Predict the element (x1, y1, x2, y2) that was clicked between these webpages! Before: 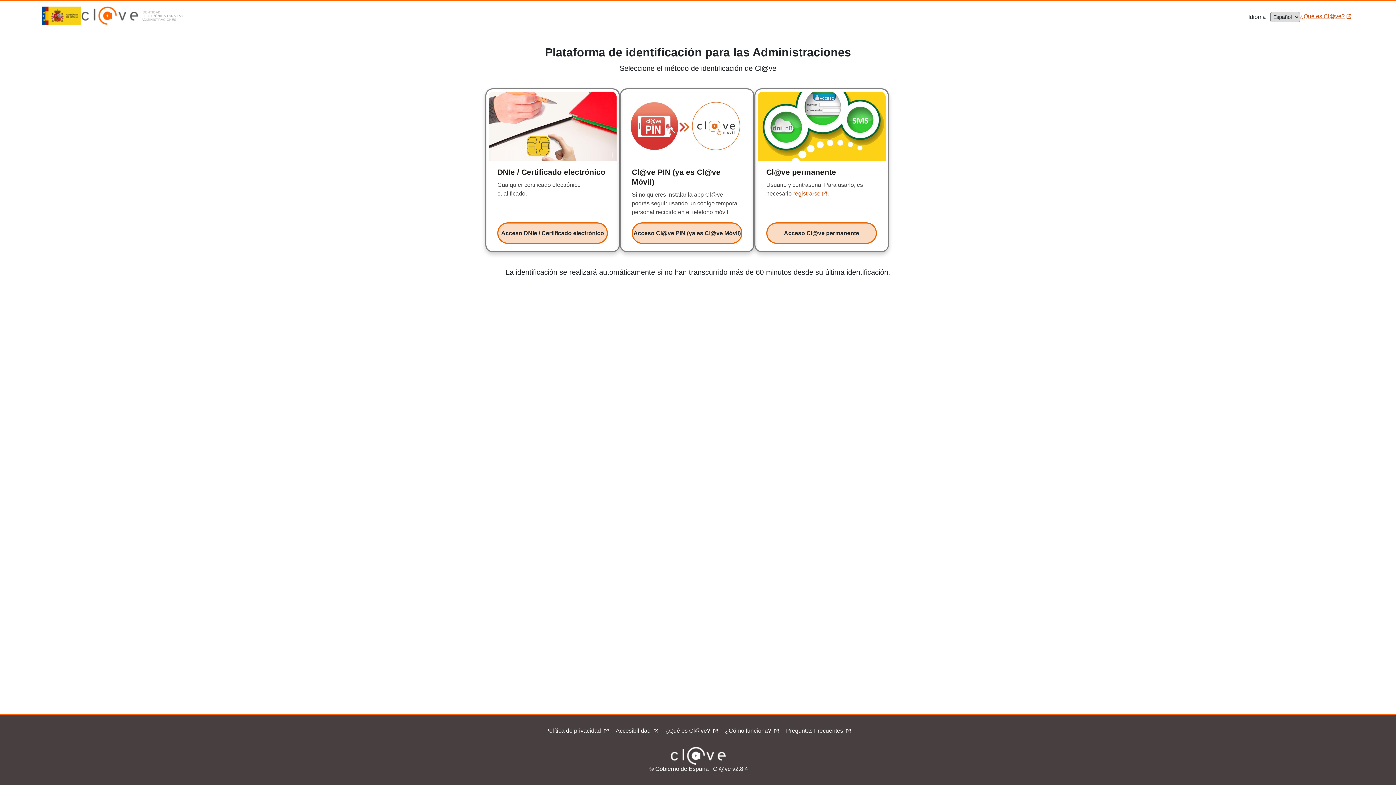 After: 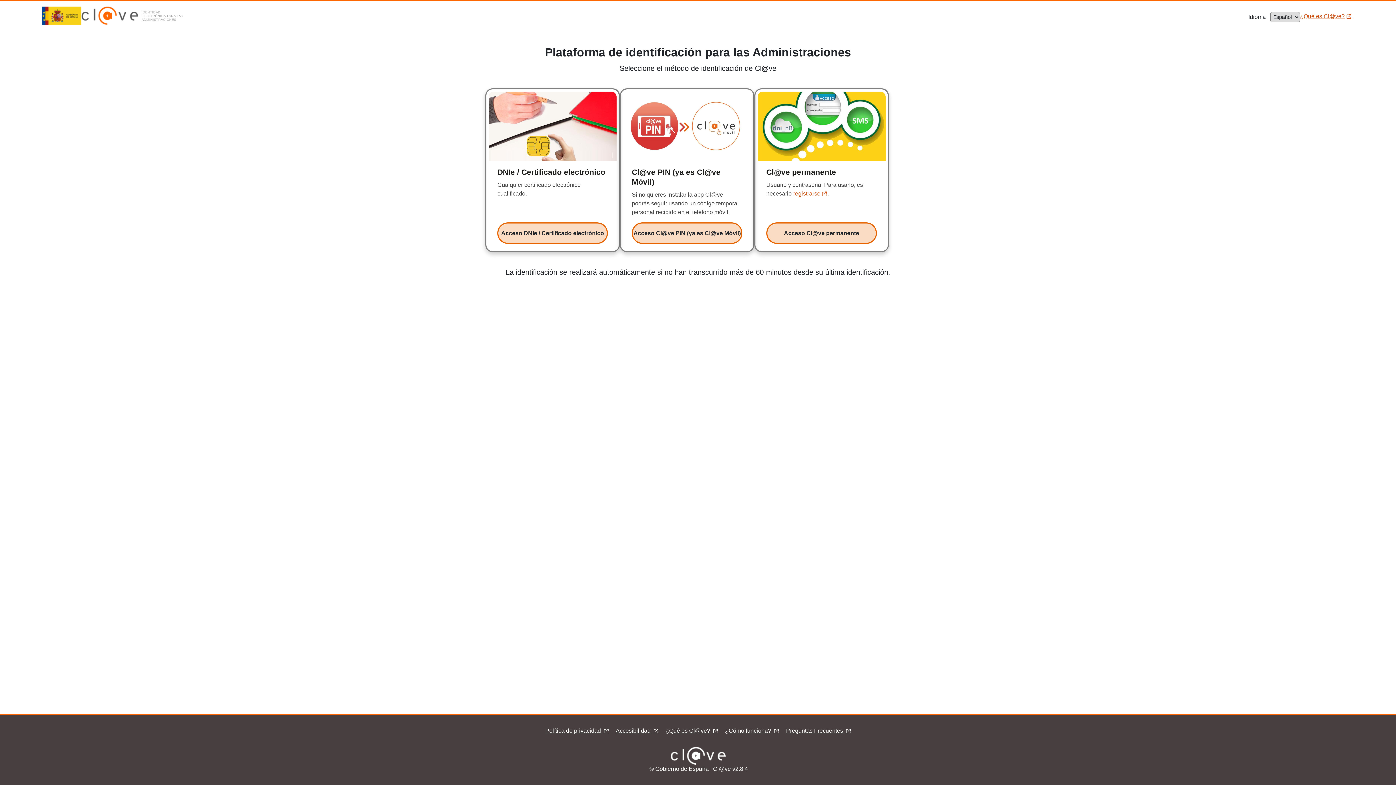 Action: bbox: (793, 187, 826, 195) label: registrarse